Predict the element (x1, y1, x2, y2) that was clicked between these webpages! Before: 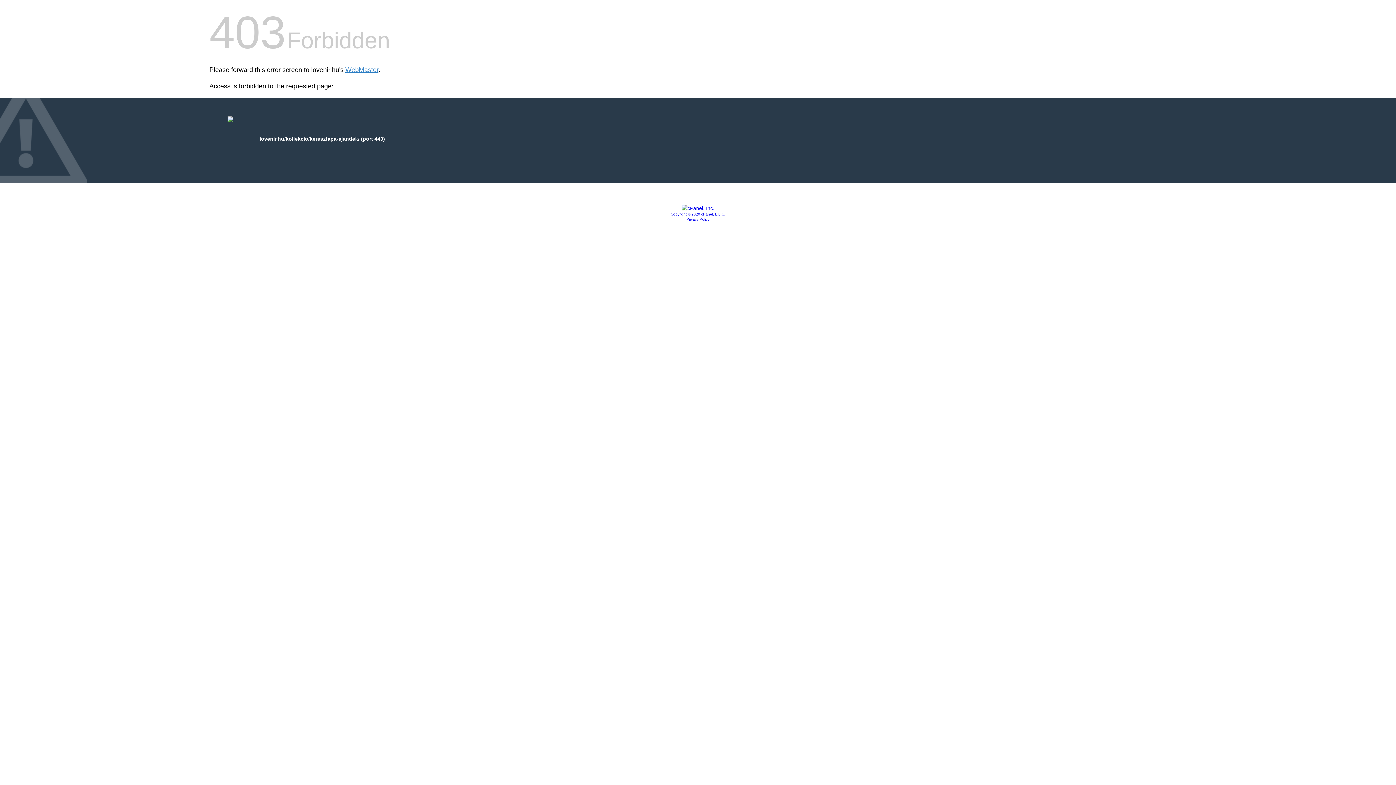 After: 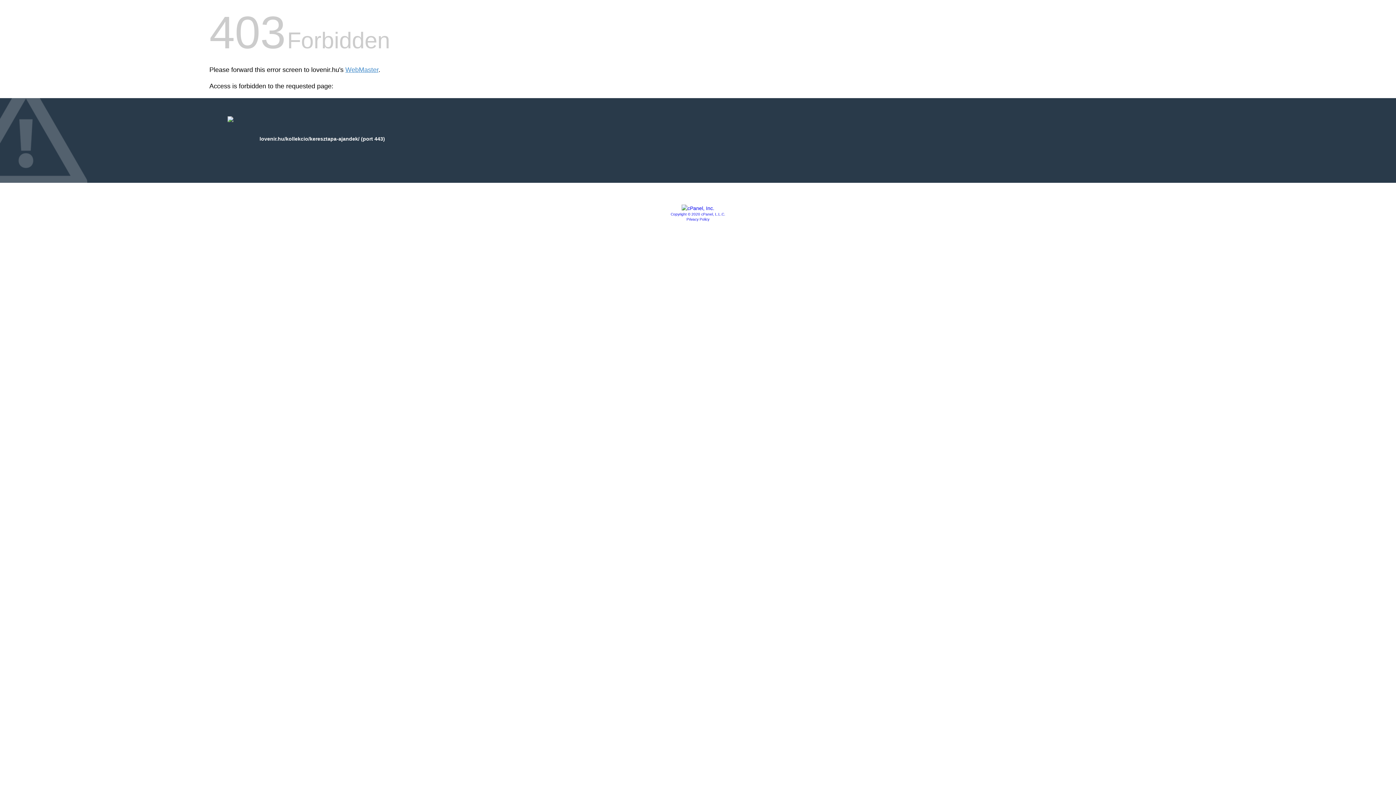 Action: bbox: (681, 205, 714, 211)